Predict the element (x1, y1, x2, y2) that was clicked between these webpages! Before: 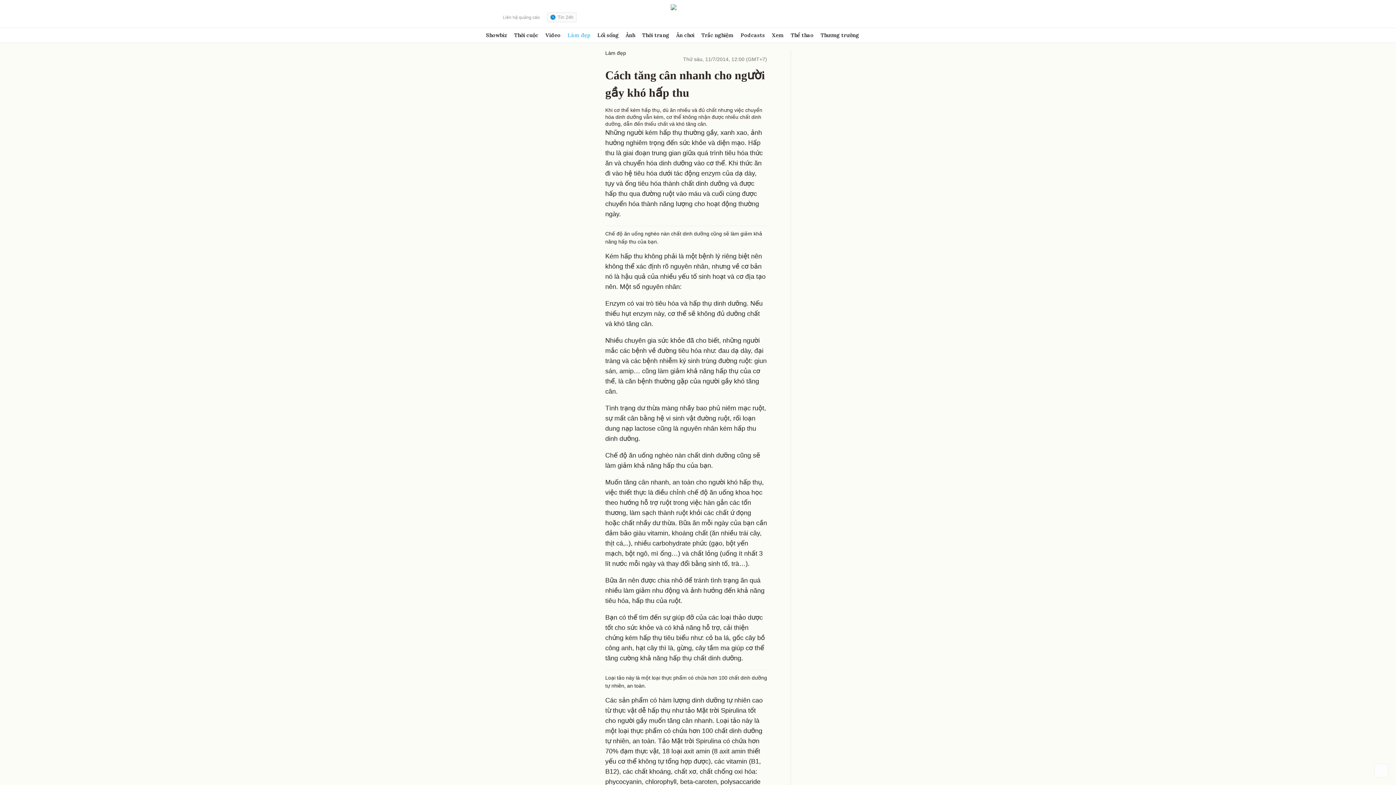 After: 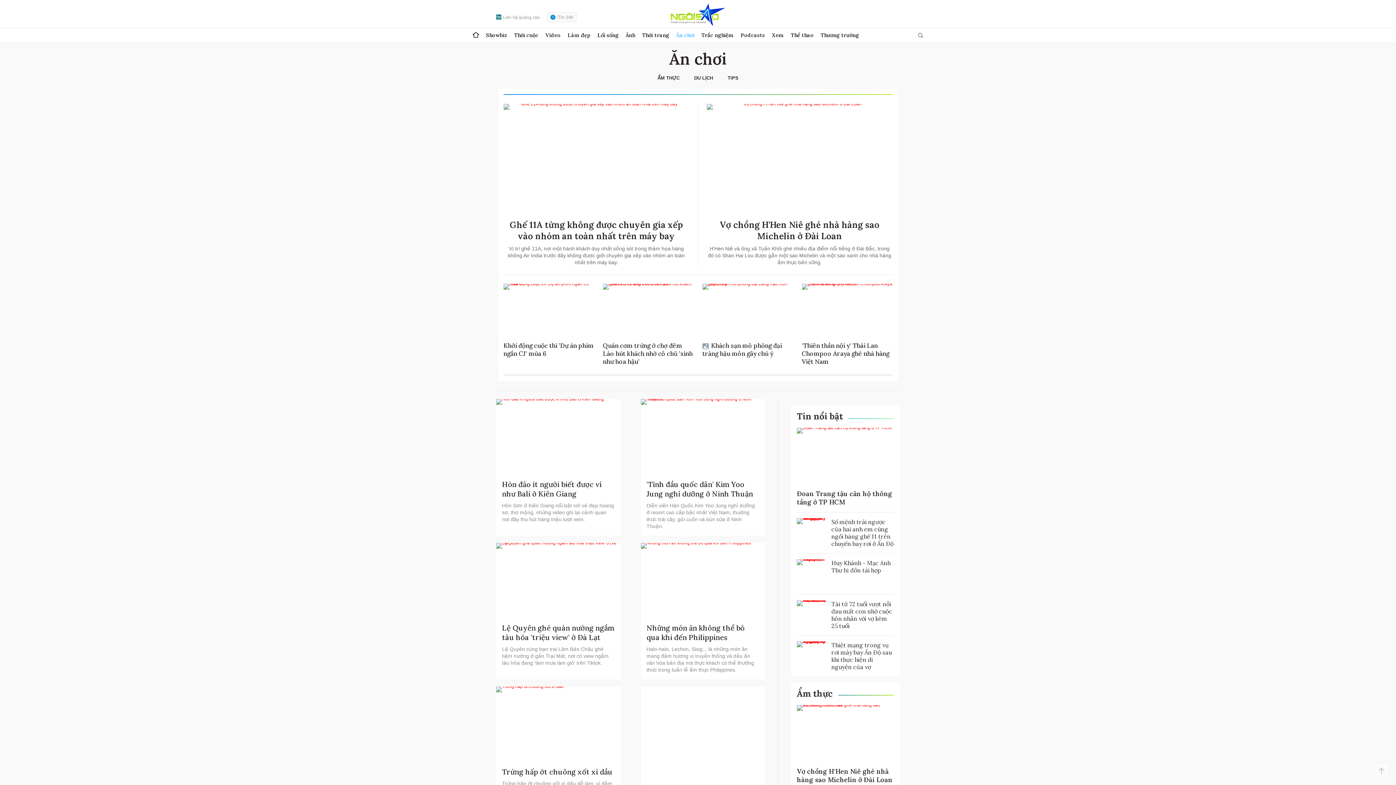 Action: bbox: (676, 28, 694, 42) label: Ăn chơi